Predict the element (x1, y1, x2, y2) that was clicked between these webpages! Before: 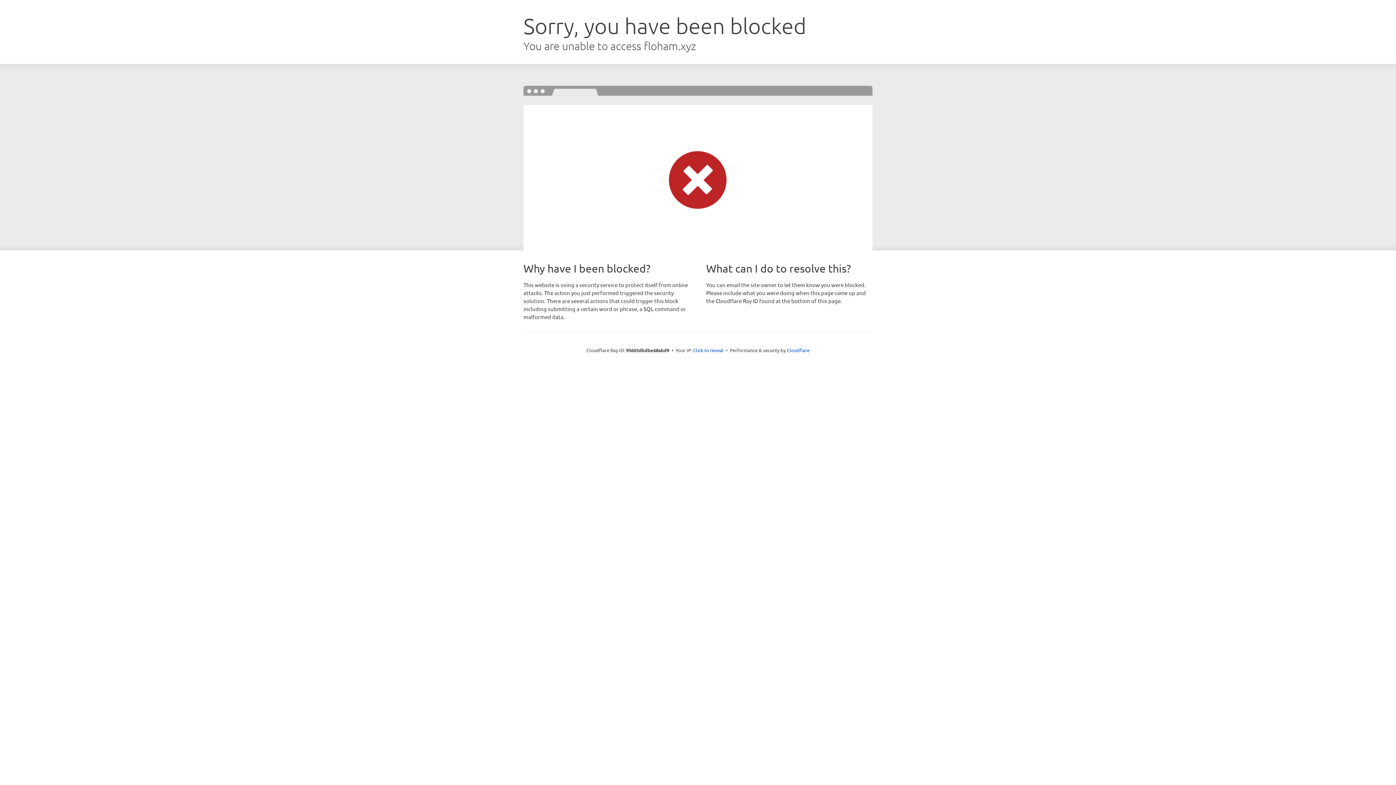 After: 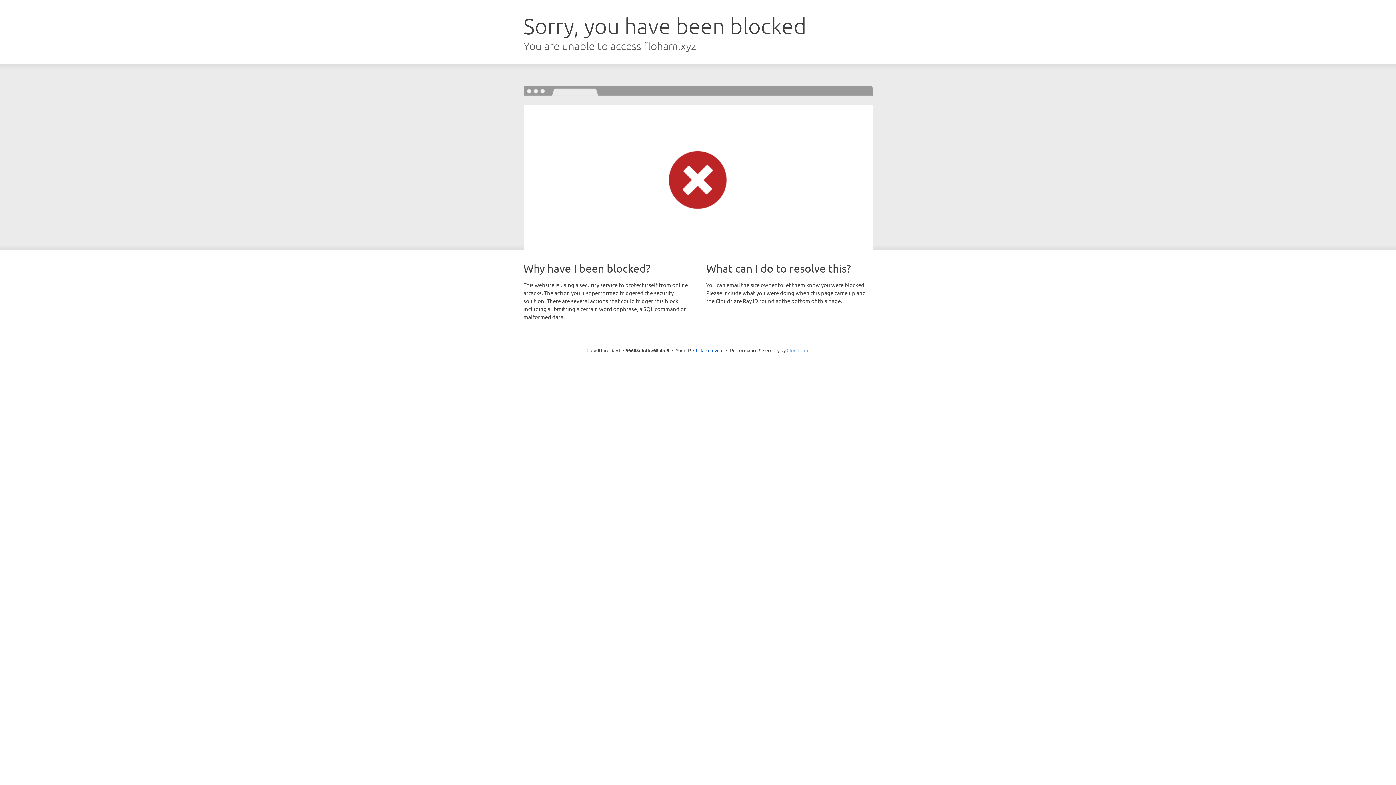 Action: label: Cloudflare bbox: (786, 347, 809, 353)